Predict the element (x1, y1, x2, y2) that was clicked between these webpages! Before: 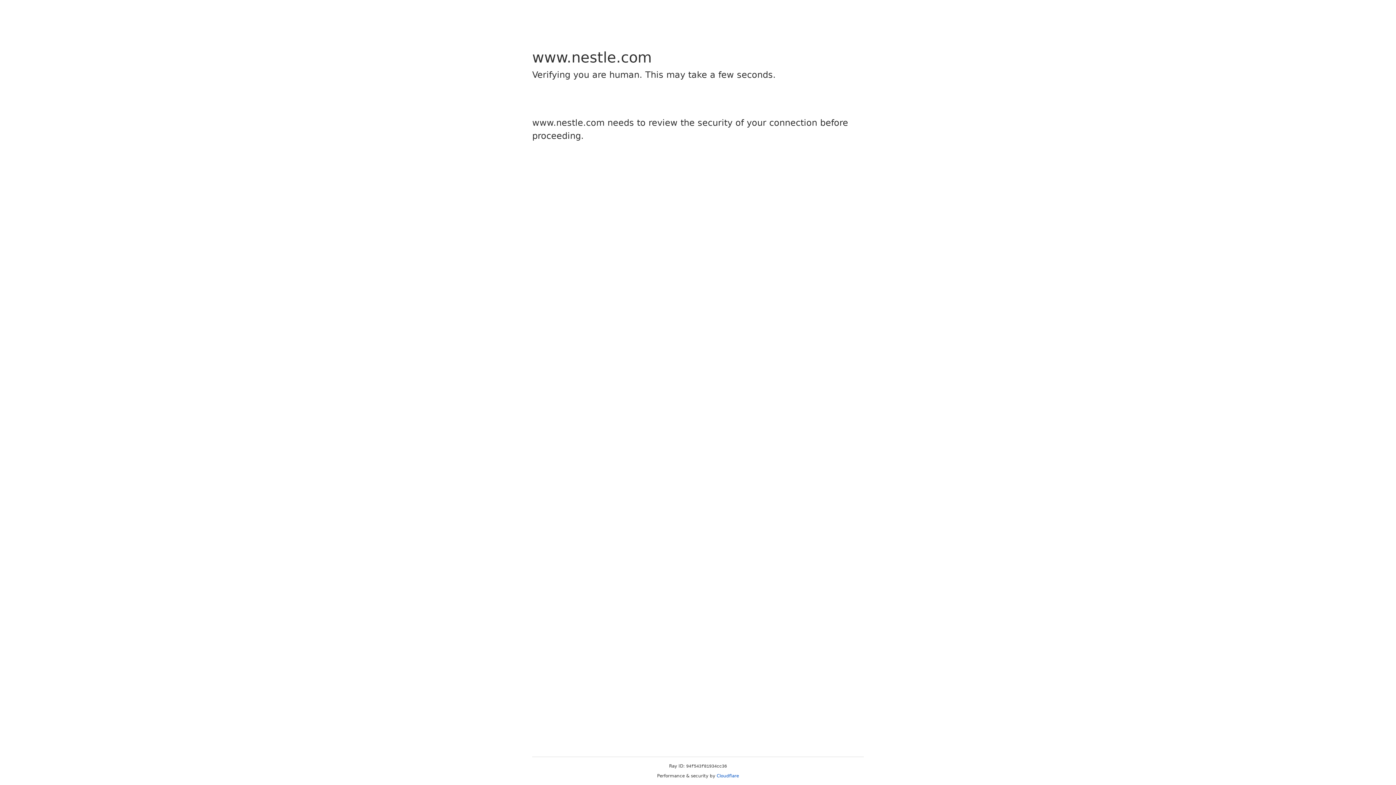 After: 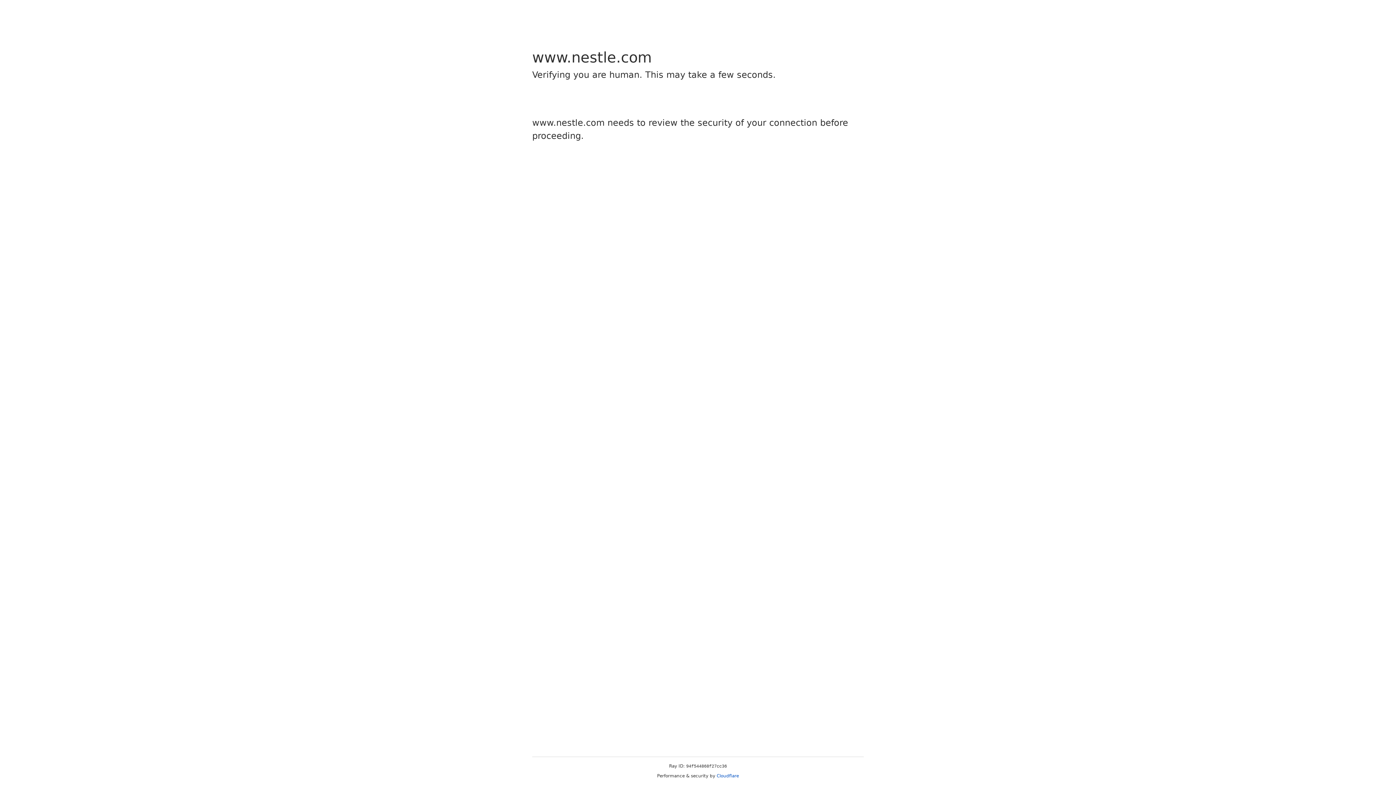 Action: bbox: (716, 773, 739, 778) label: Cloudflare